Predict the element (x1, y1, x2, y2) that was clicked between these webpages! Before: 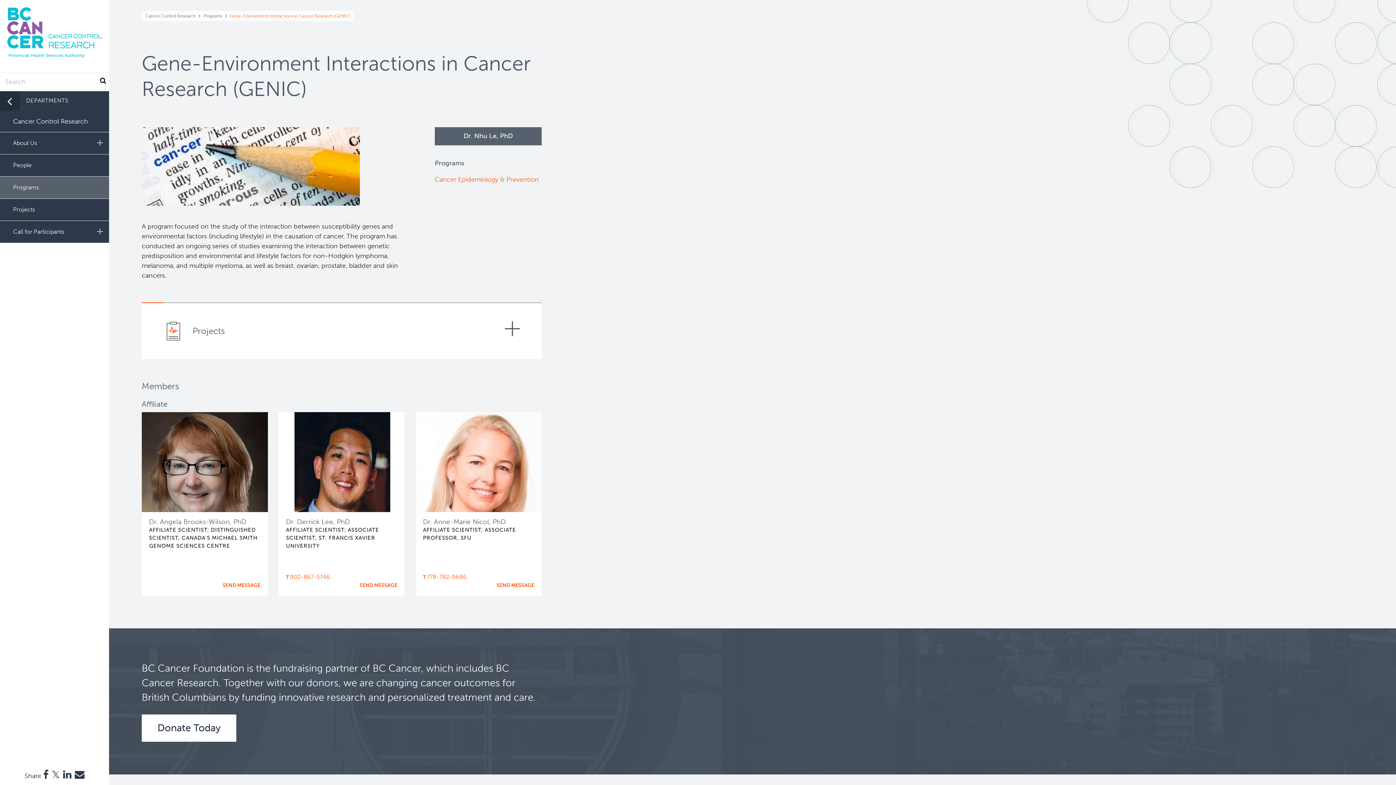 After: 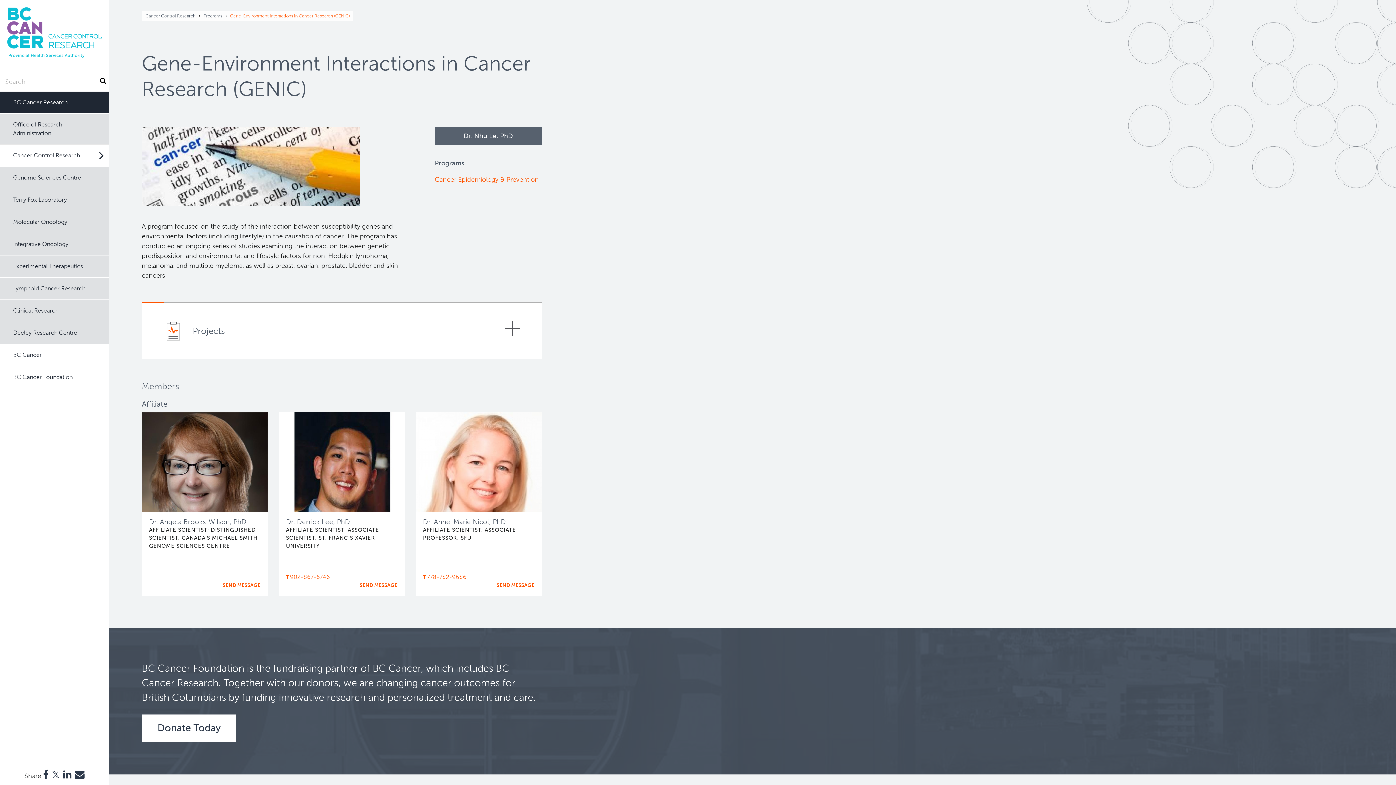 Action: bbox: (0, 91, 109, 110) label: DEPARTMENTS